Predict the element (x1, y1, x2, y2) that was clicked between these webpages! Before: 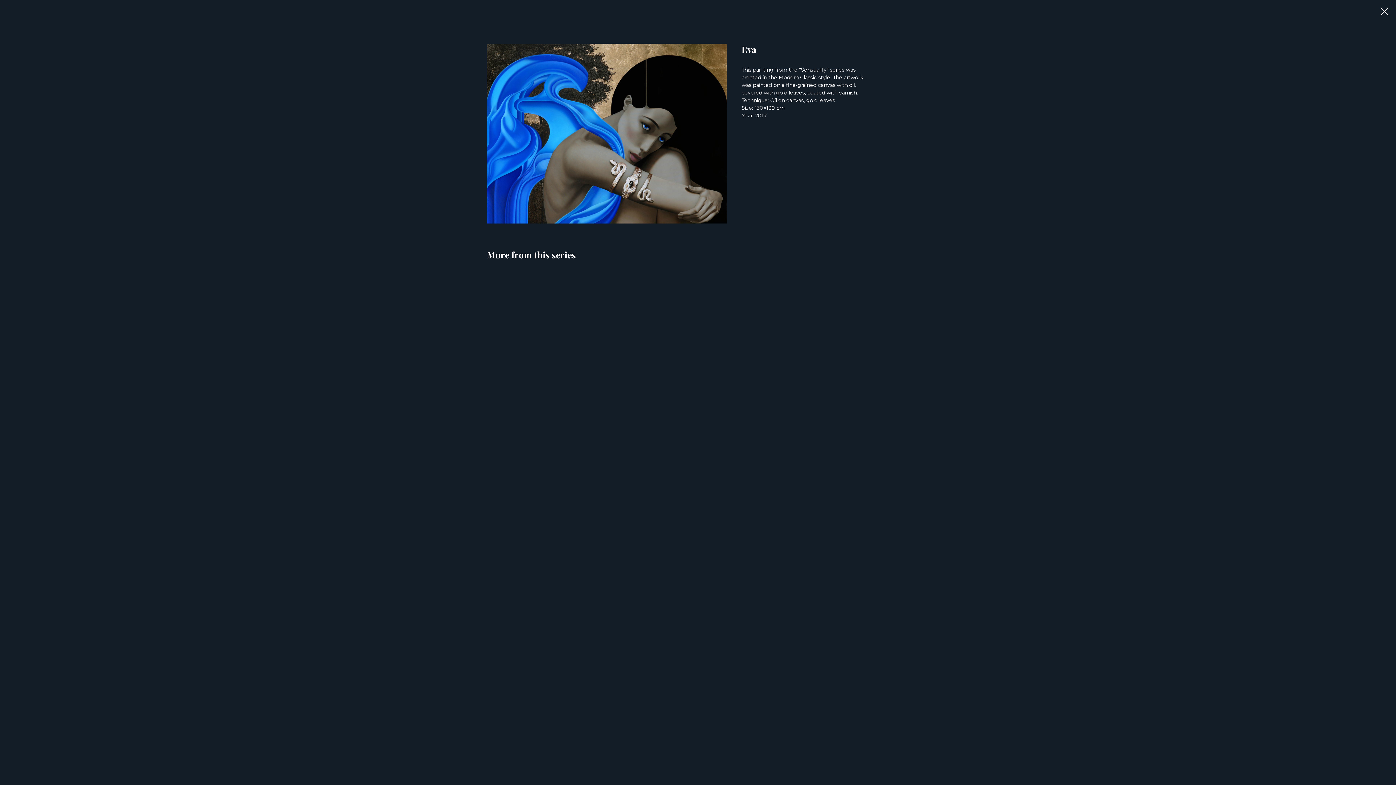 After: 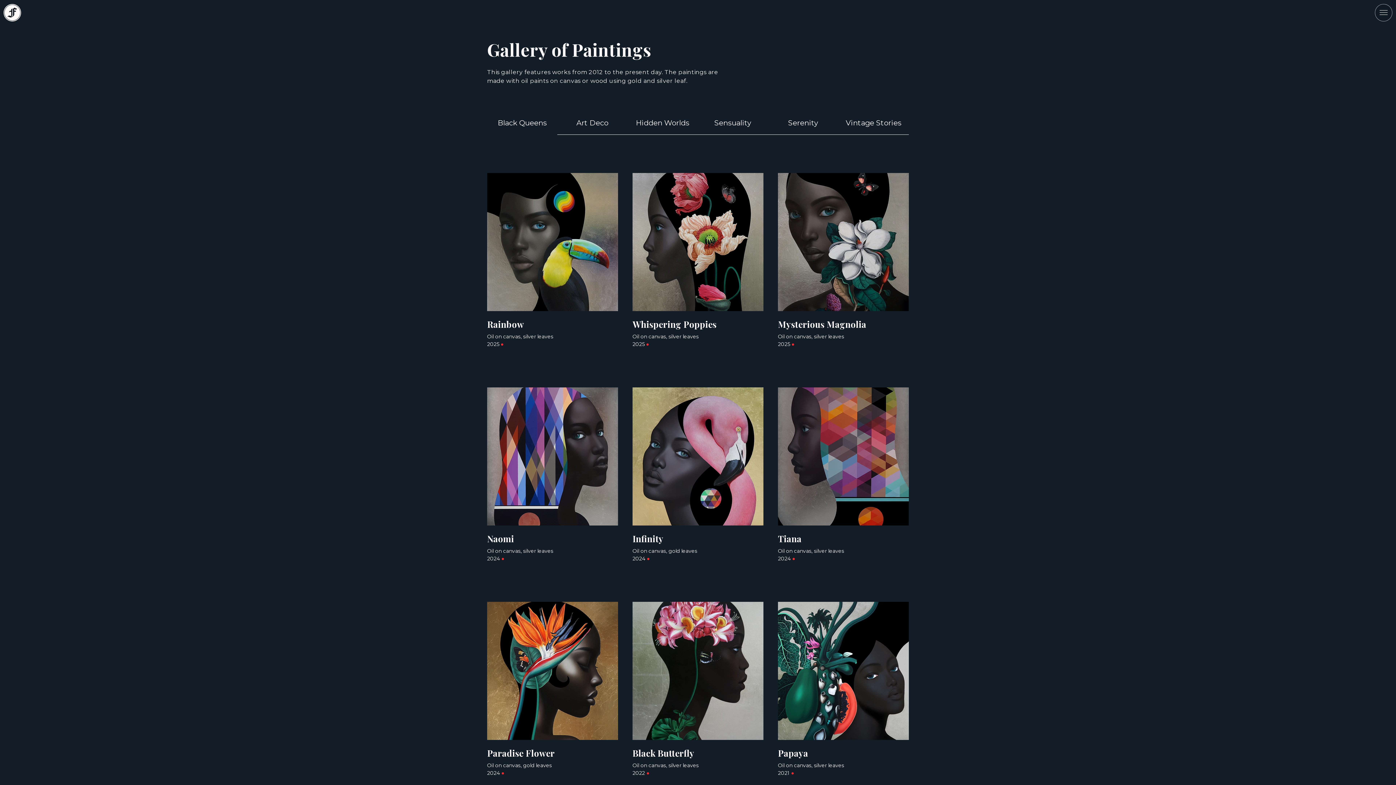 Action: bbox: (1380, 7, 1389, 15)